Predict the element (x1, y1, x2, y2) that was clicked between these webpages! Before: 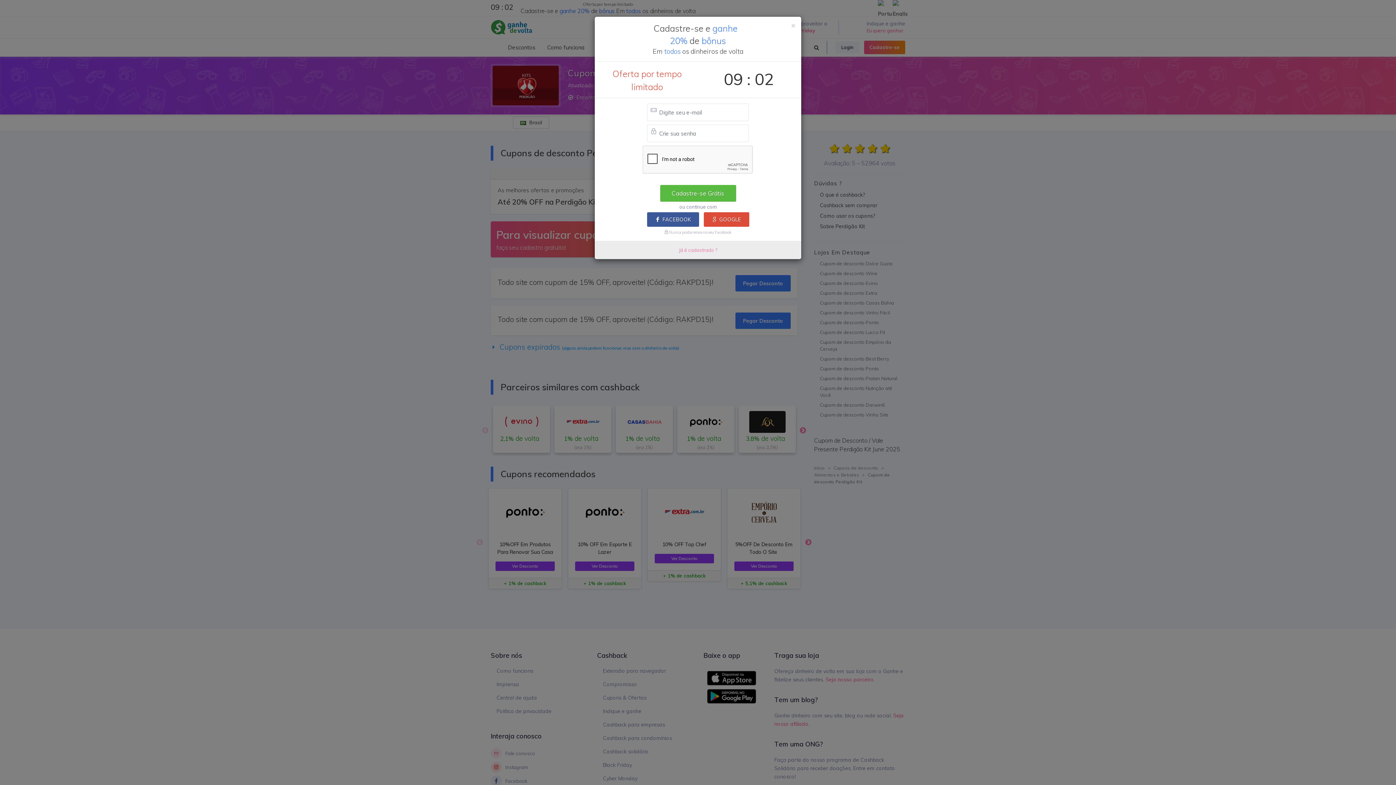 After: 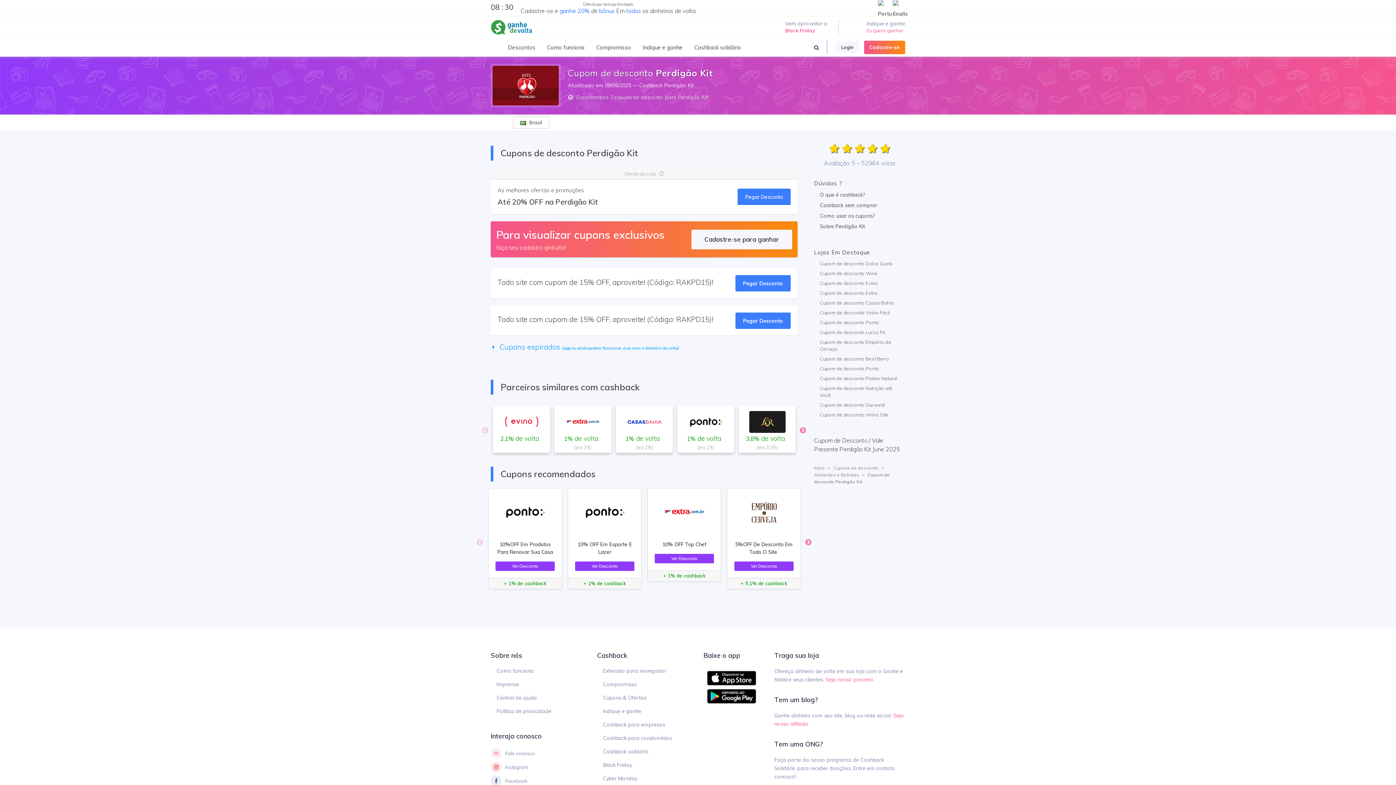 Action: label: × bbox: (791, 21, 796, 29)